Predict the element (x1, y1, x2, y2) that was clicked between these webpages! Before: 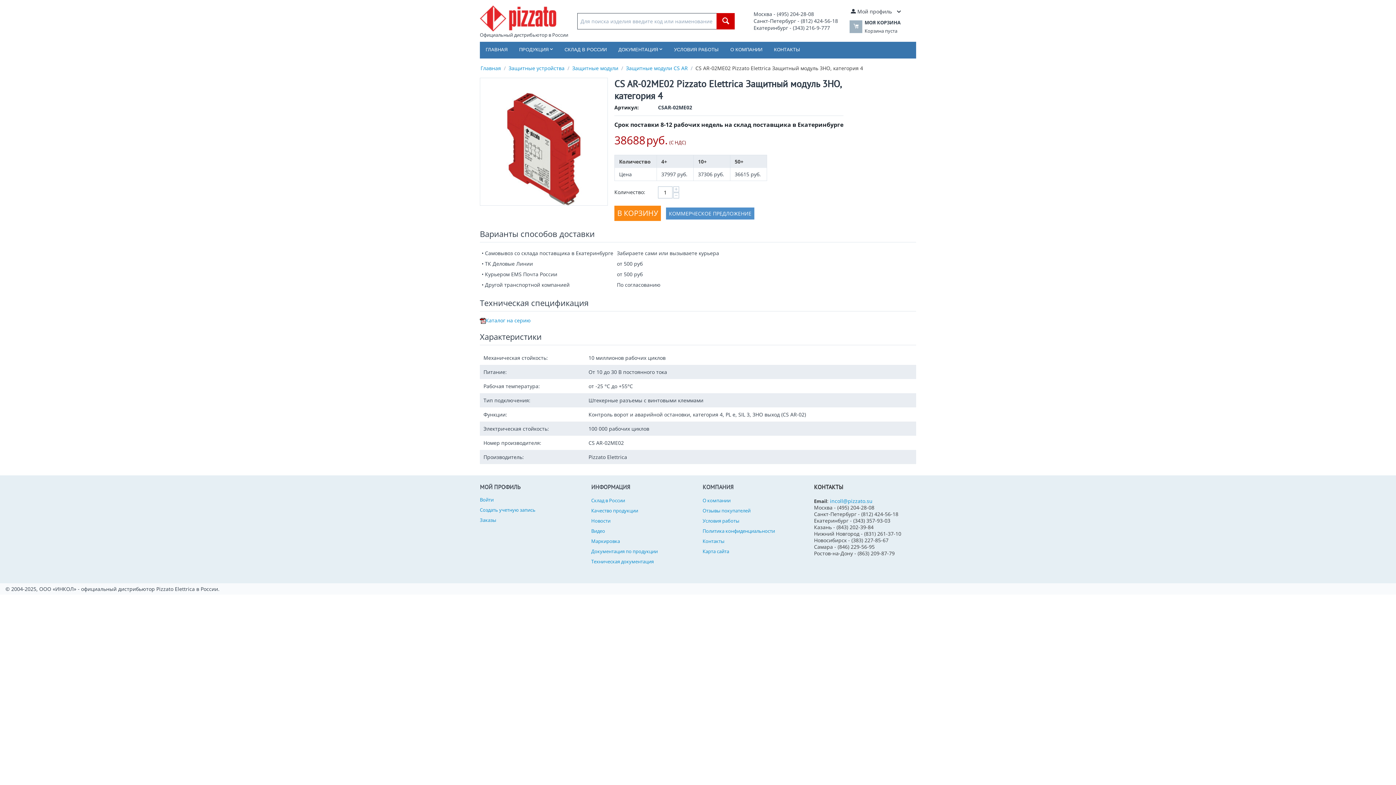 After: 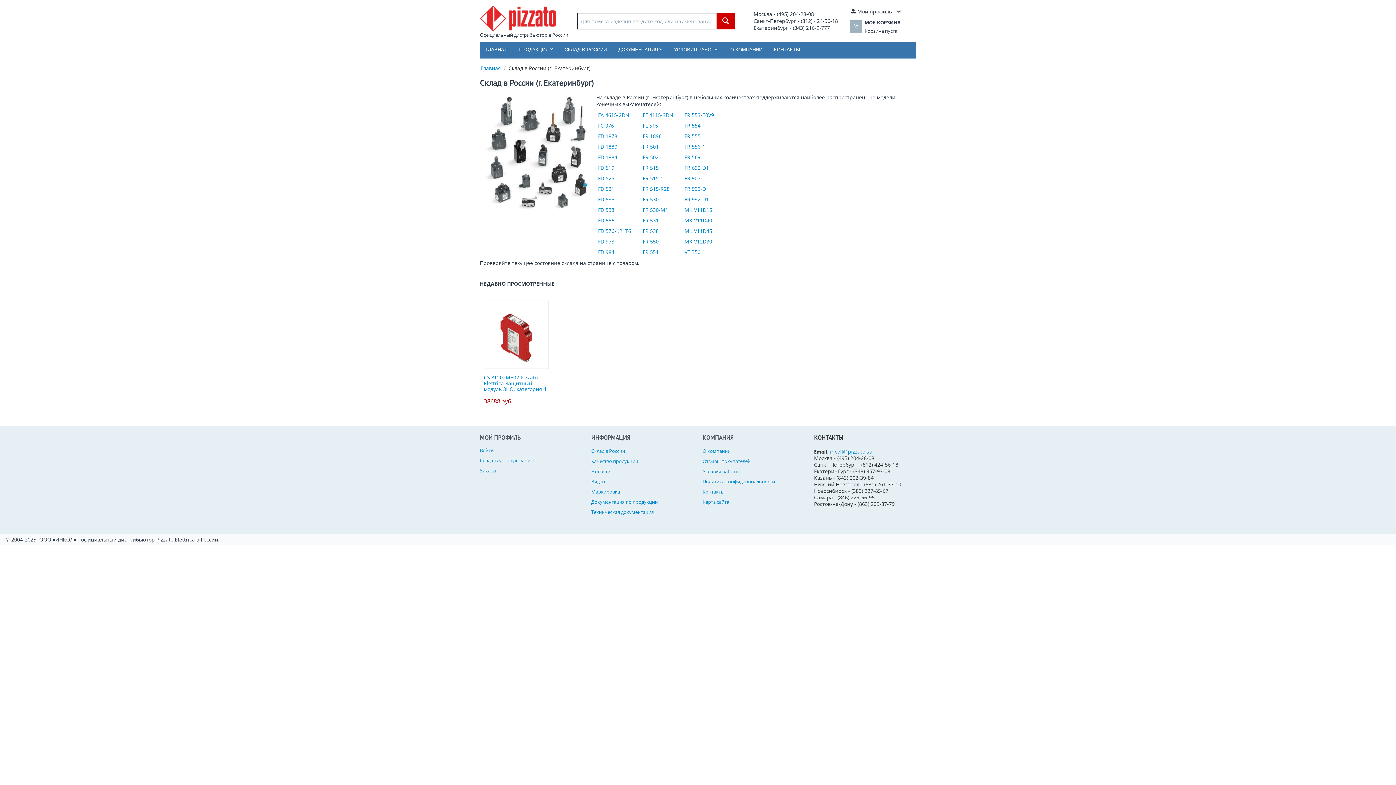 Action: label: Склад в России bbox: (591, 497, 625, 504)